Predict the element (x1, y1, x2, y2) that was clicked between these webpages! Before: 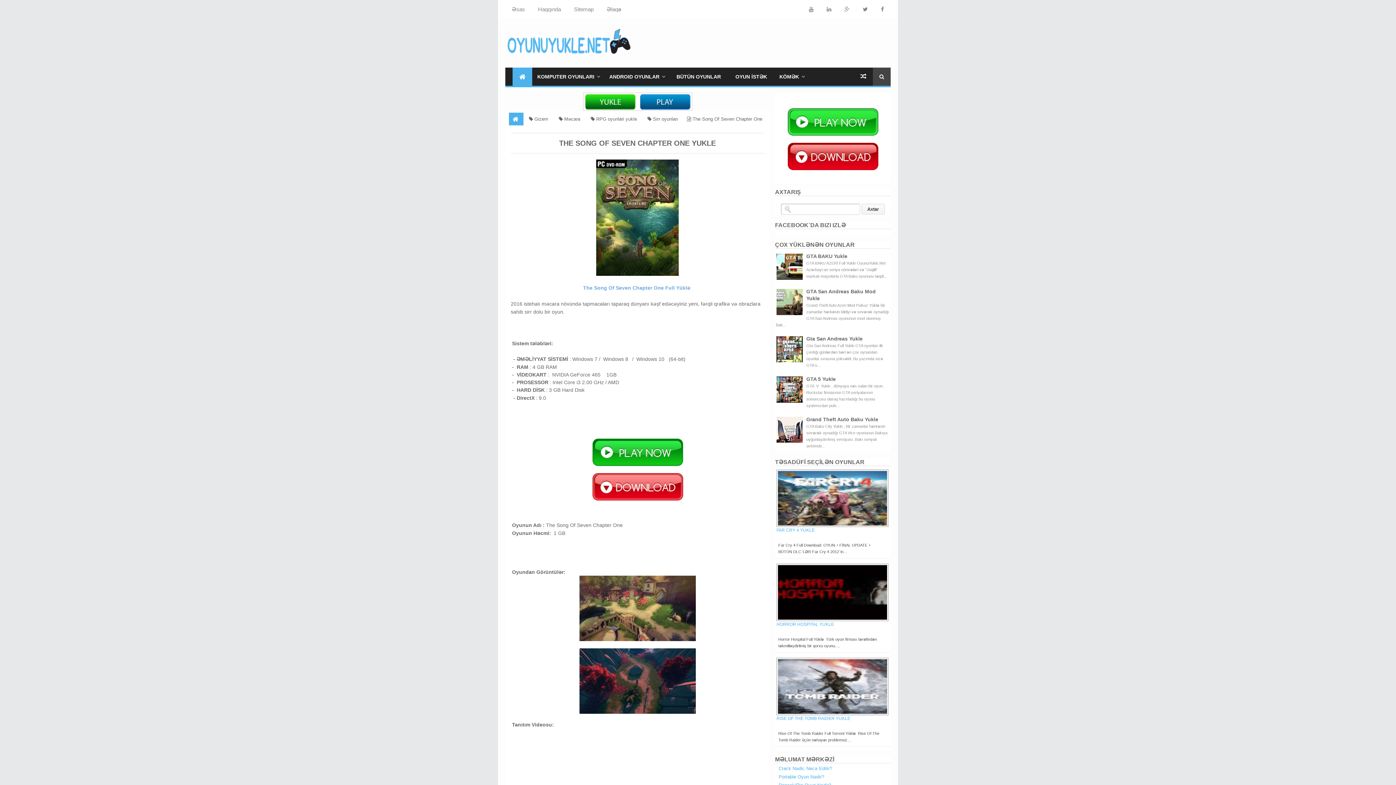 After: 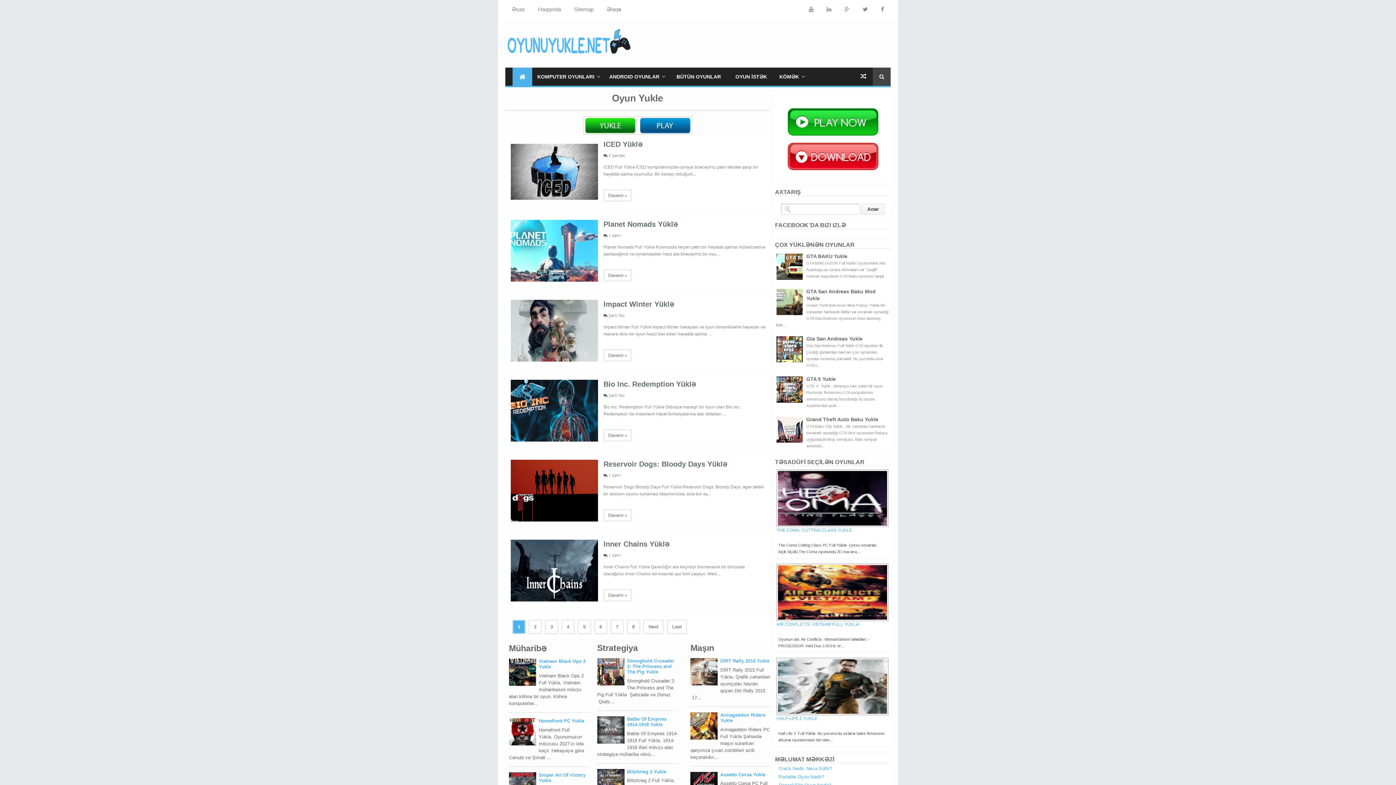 Action: bbox: (512, 67, 532, 85)